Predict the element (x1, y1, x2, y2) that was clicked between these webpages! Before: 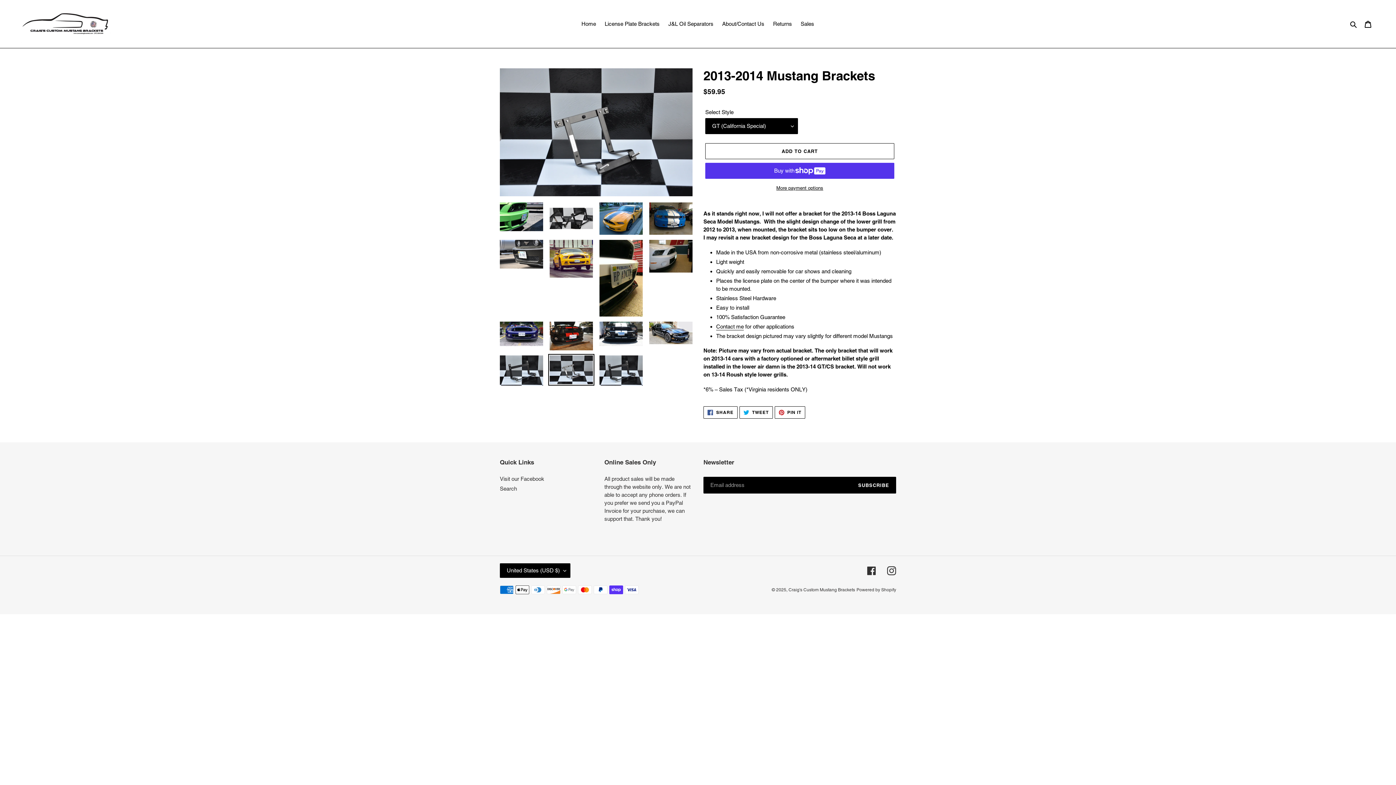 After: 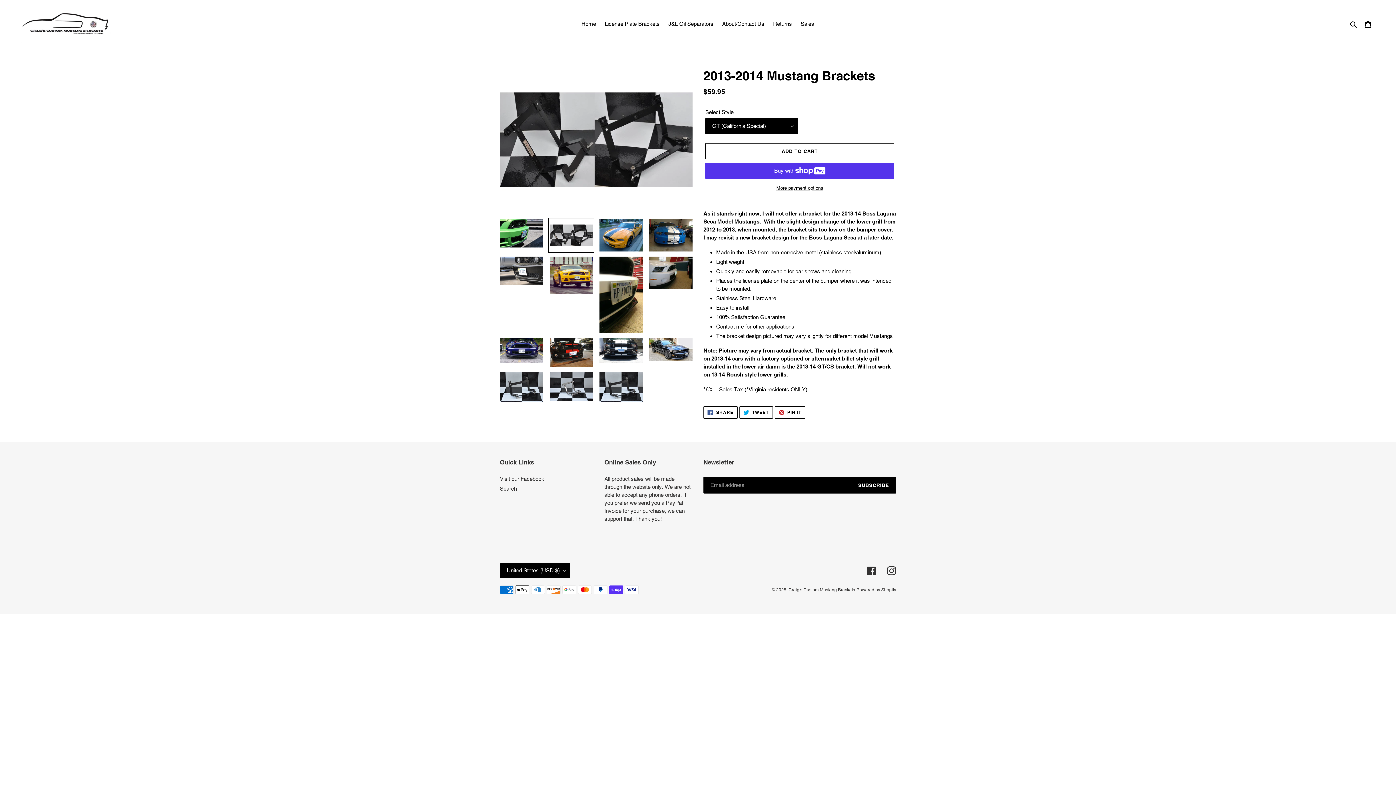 Action: bbox: (548, 201, 594, 236)